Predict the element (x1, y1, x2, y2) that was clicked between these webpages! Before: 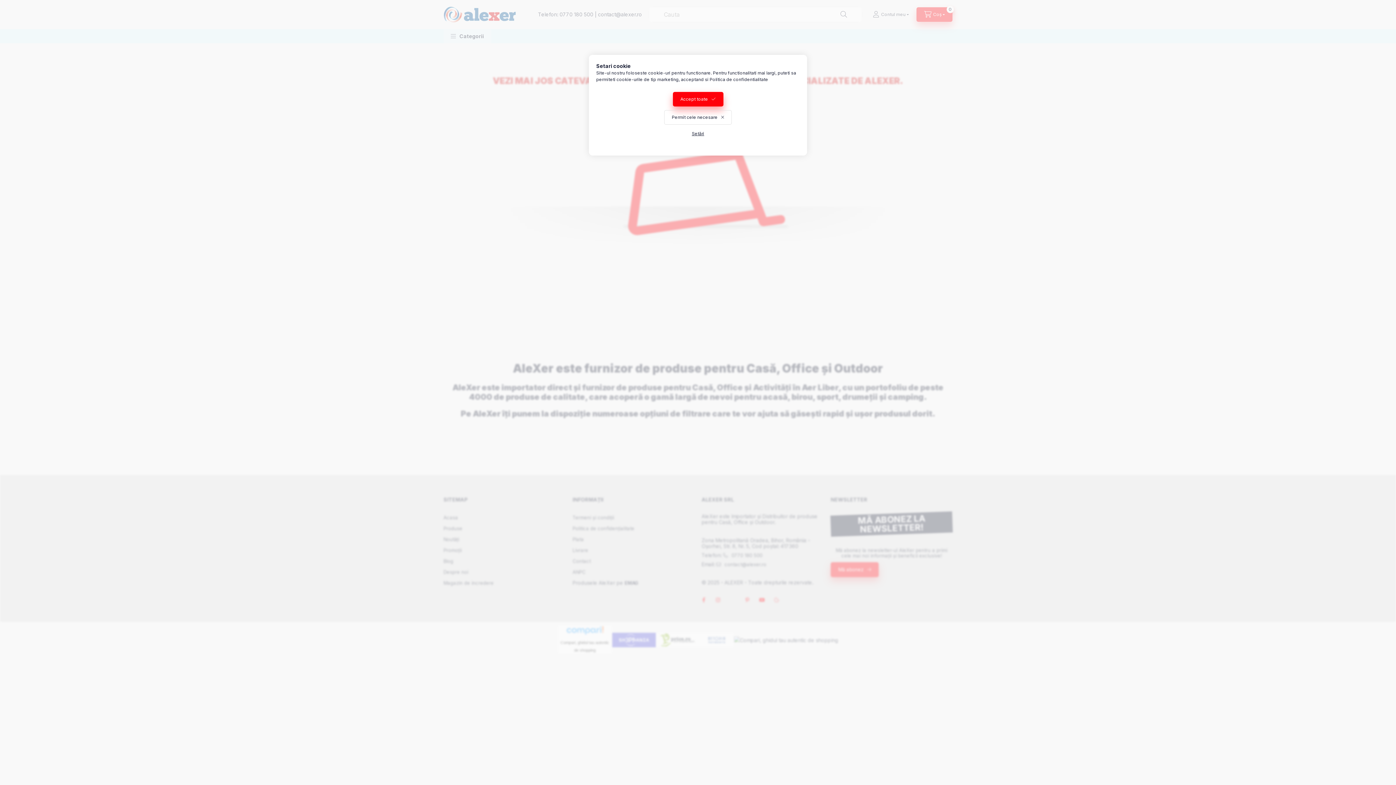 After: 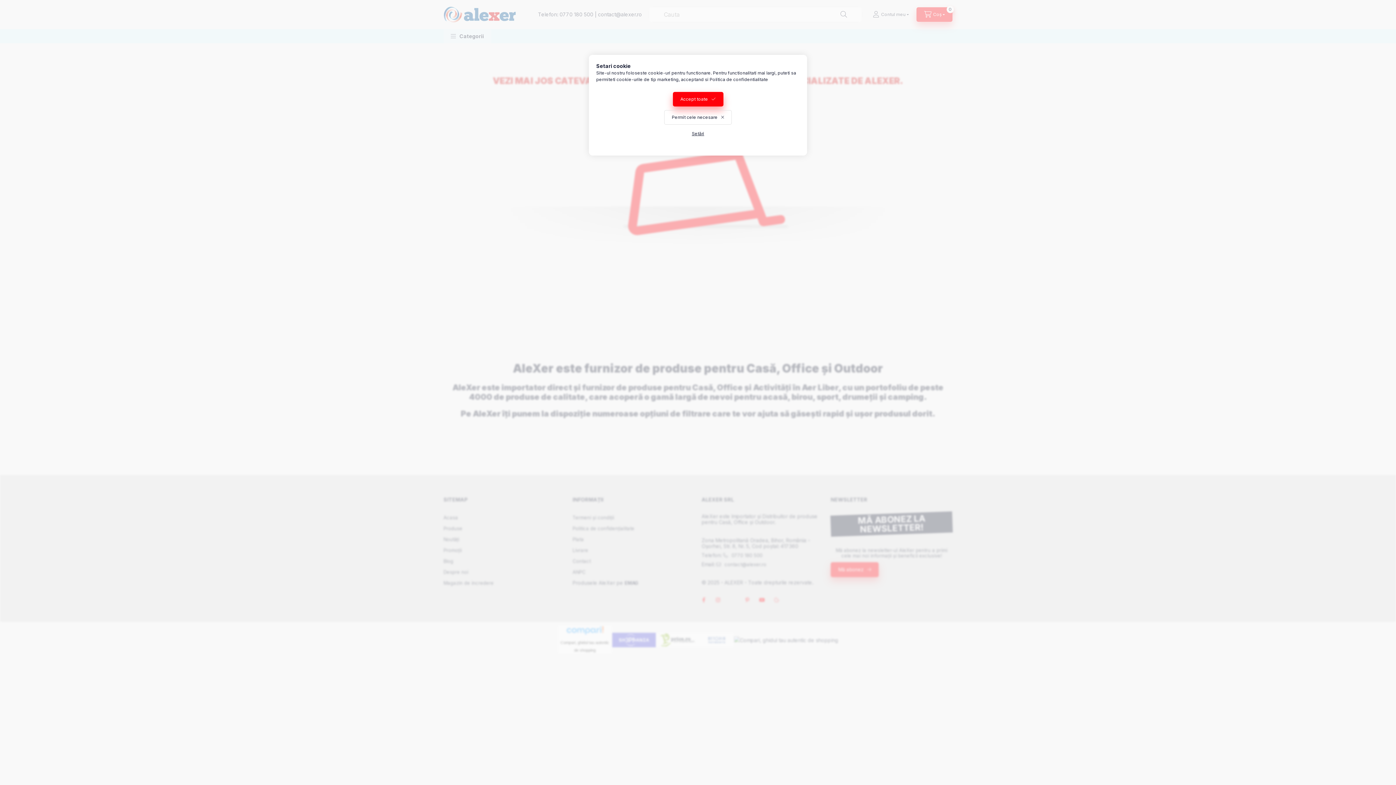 Action: label: Politica de confidentialitate bbox: (709, 76, 768, 82)